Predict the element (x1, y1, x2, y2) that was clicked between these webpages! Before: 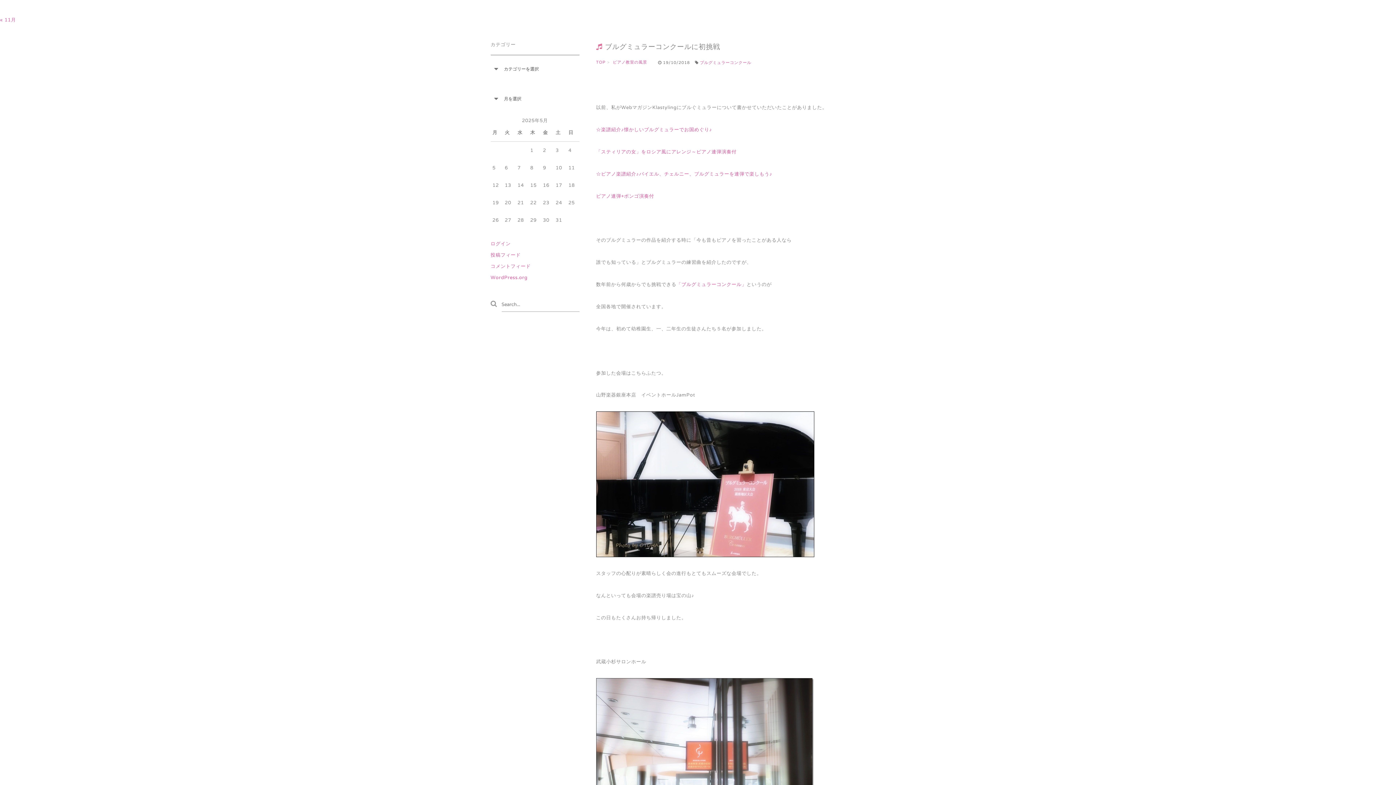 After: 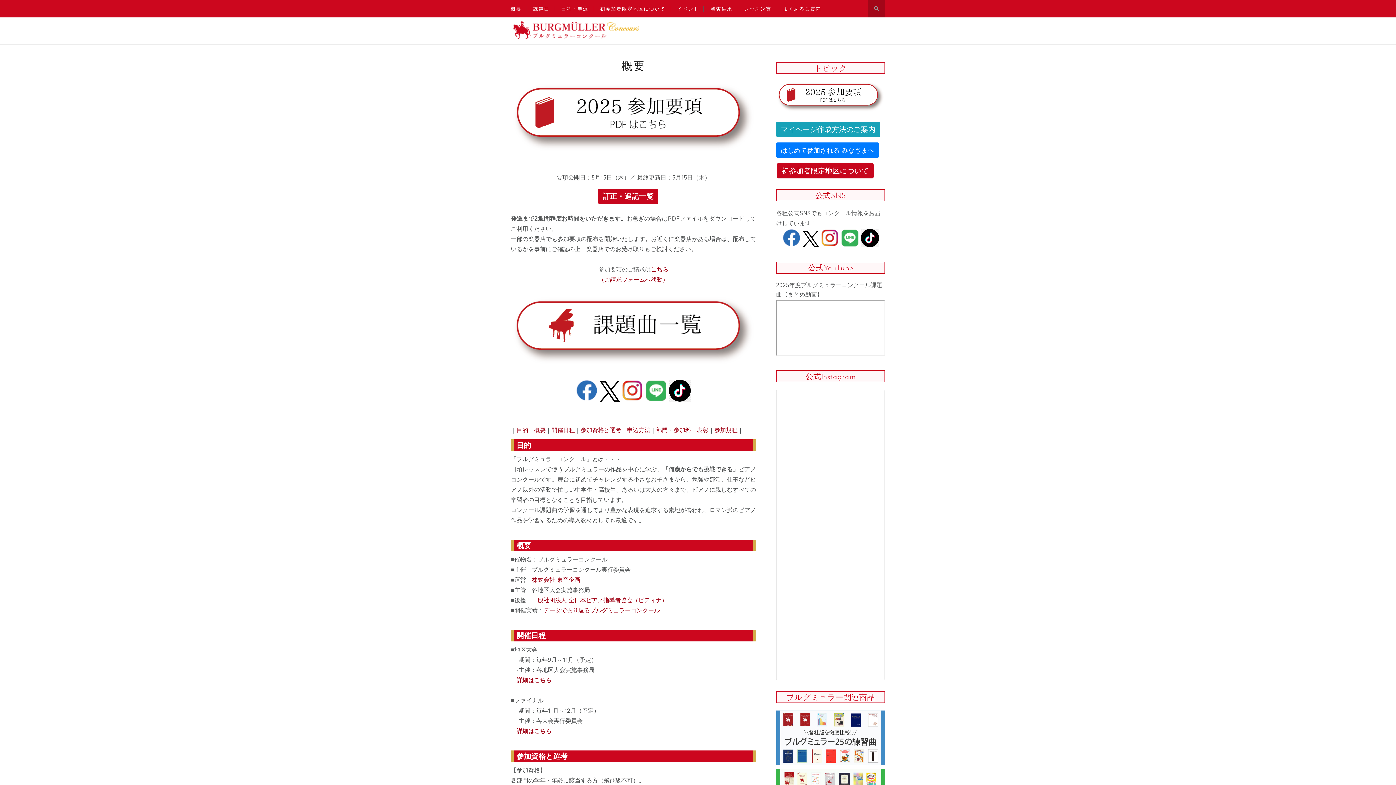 Action: label: 「ブルグミュラーコンクール」 bbox: (676, 281, 746, 287)